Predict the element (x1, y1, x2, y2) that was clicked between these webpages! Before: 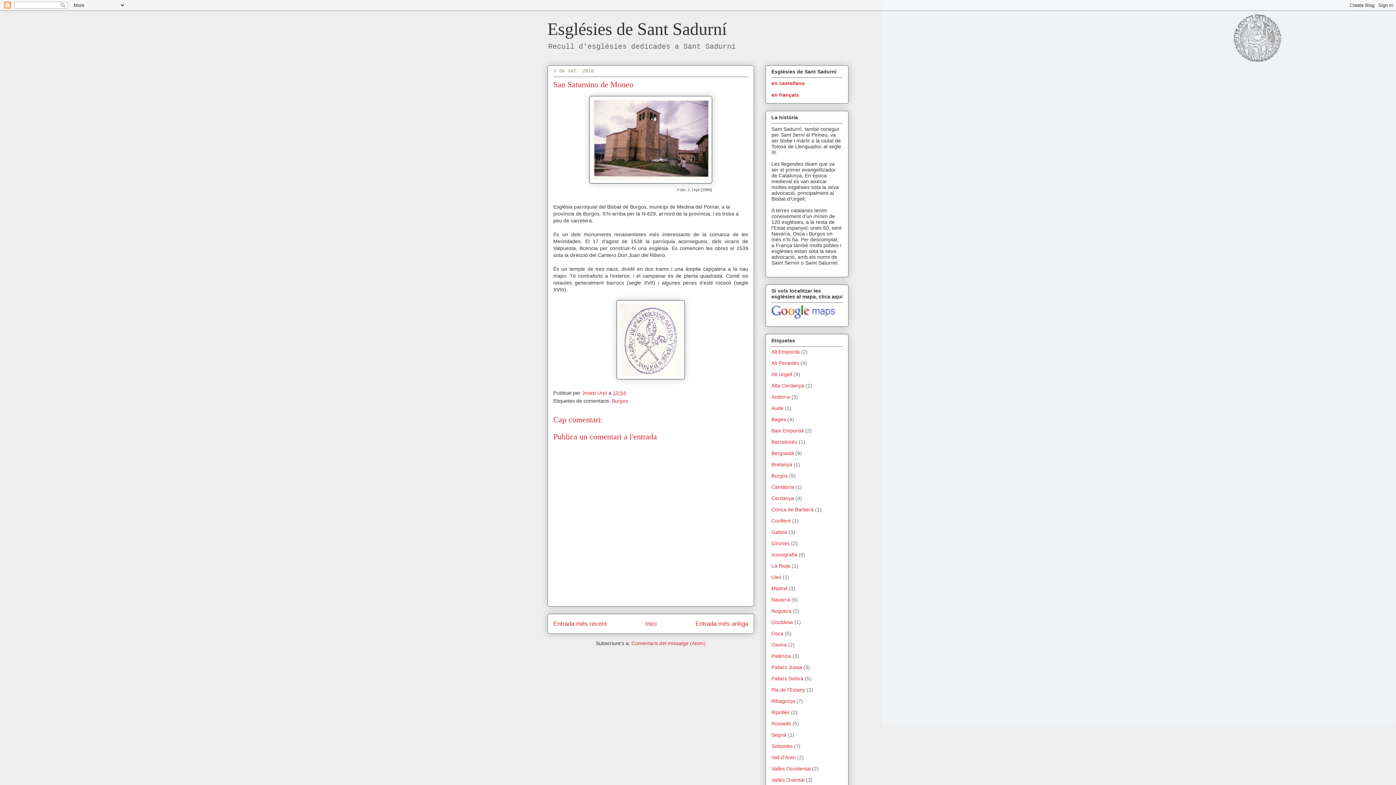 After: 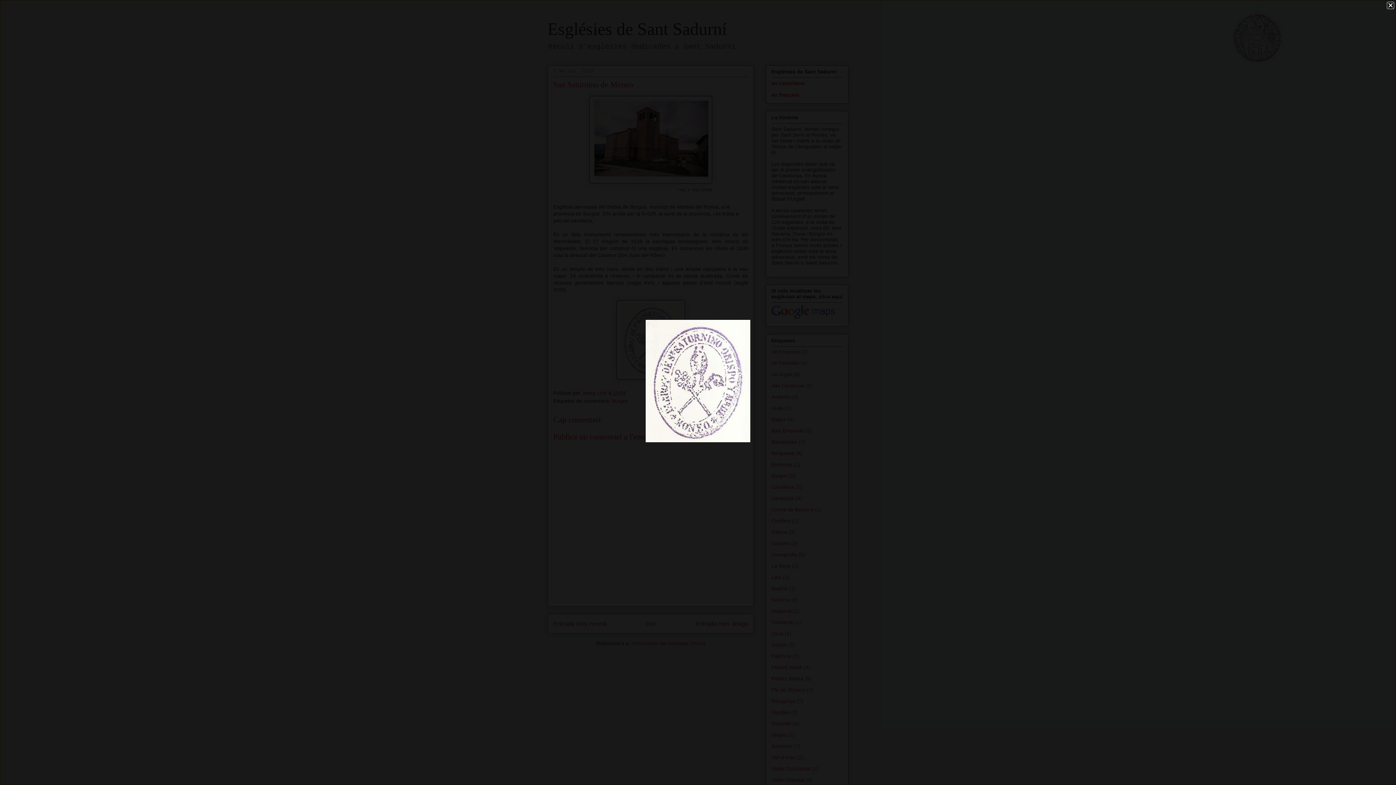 Action: bbox: (616, 374, 685, 380)